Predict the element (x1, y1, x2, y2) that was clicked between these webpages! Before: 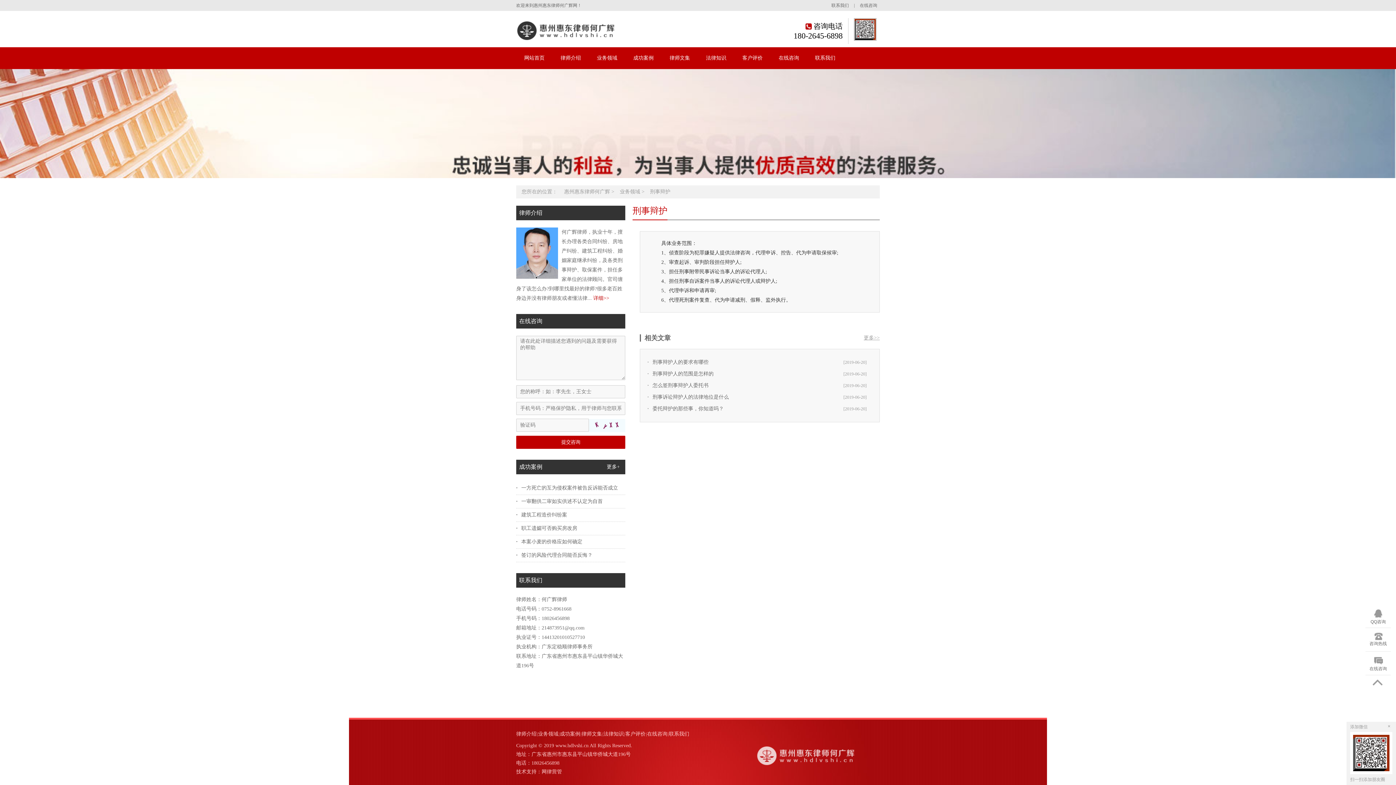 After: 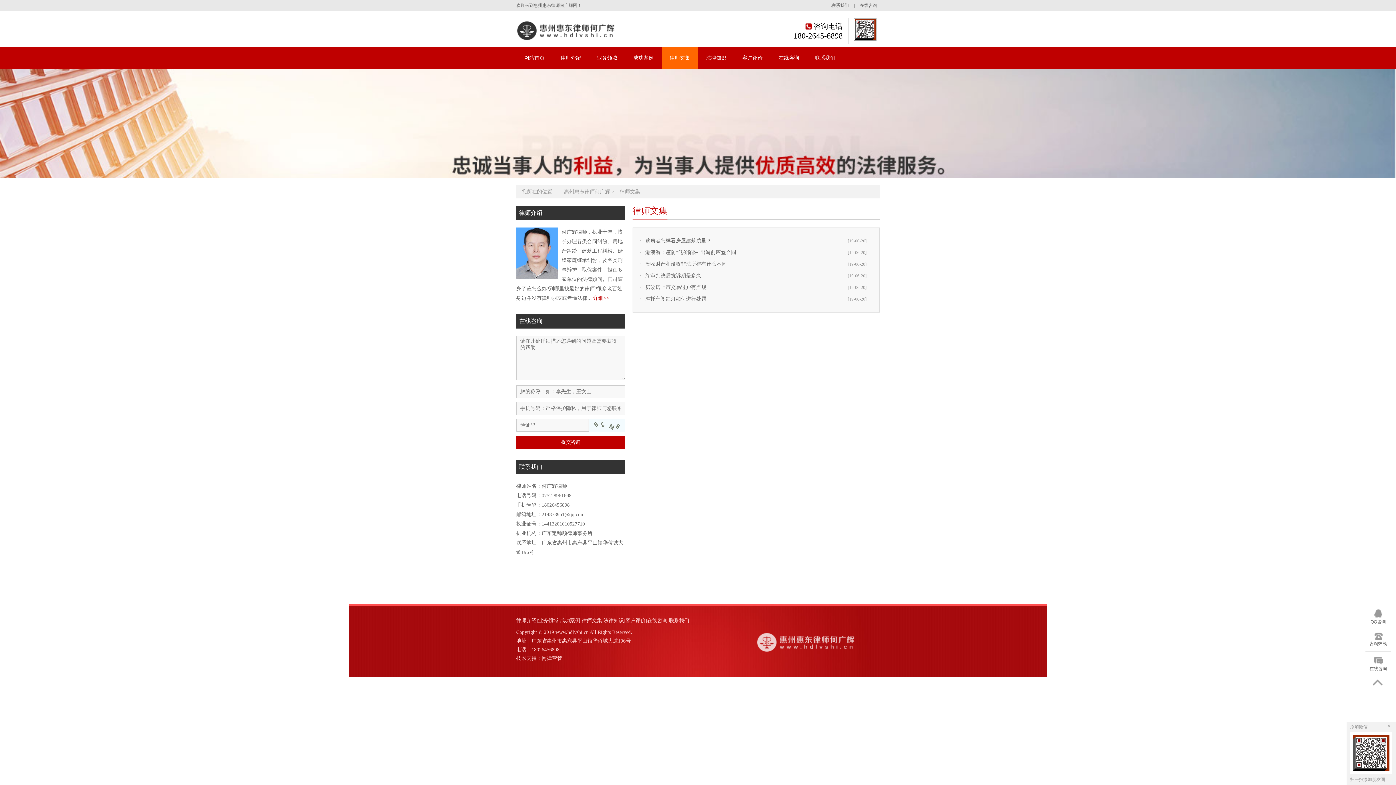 Action: label: 律师文集 bbox: (661, 47, 698, 69)